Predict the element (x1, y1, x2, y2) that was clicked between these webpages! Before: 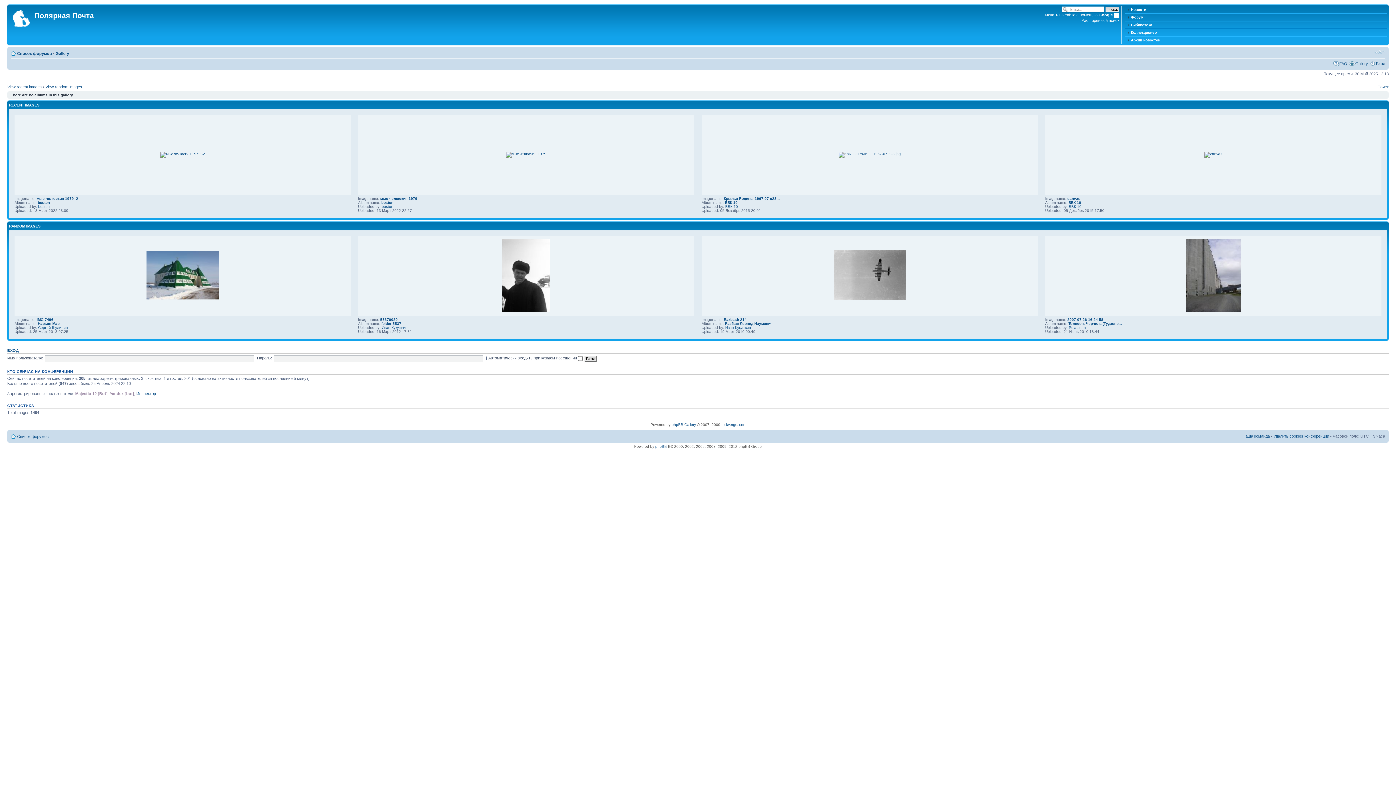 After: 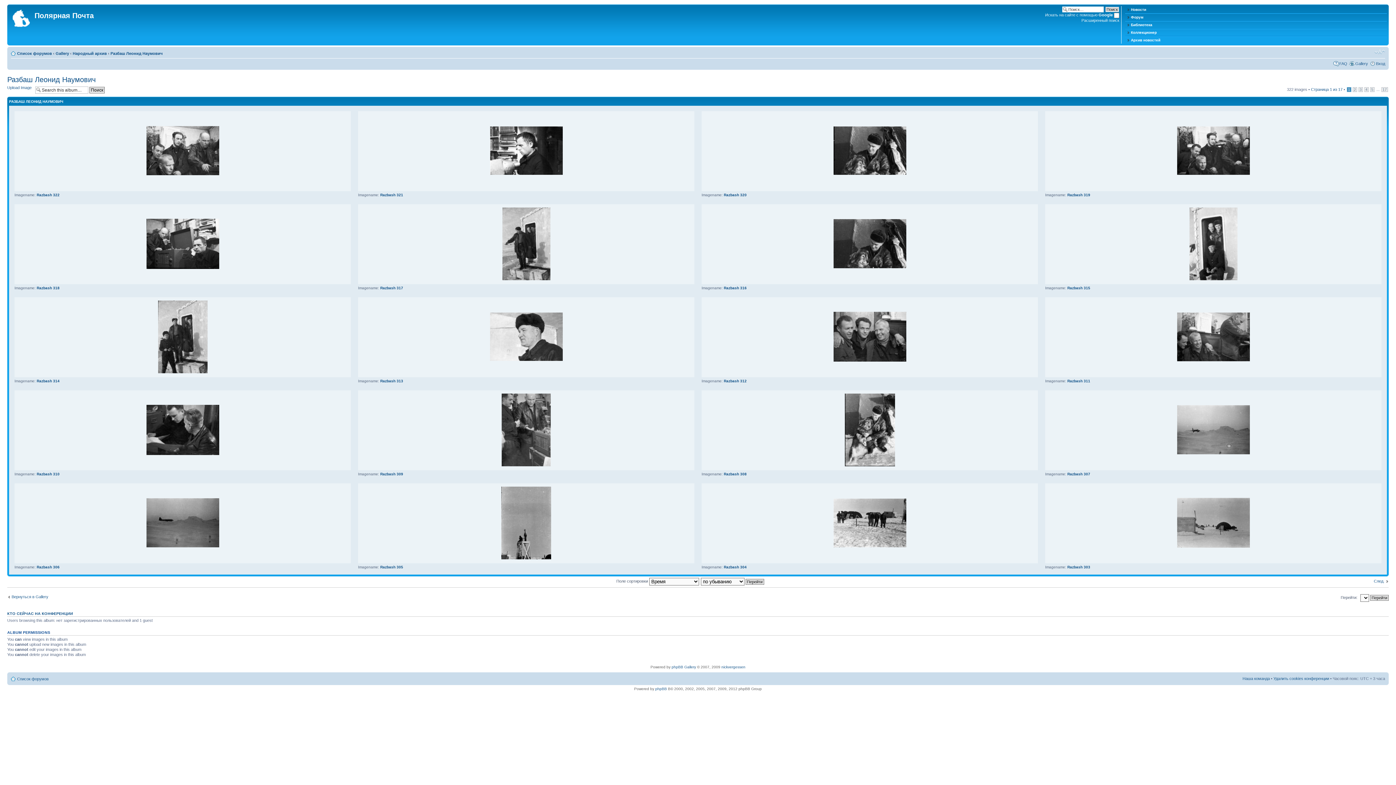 Action: label: Разбаш Леонид Наумович bbox: (725, 321, 772, 325)